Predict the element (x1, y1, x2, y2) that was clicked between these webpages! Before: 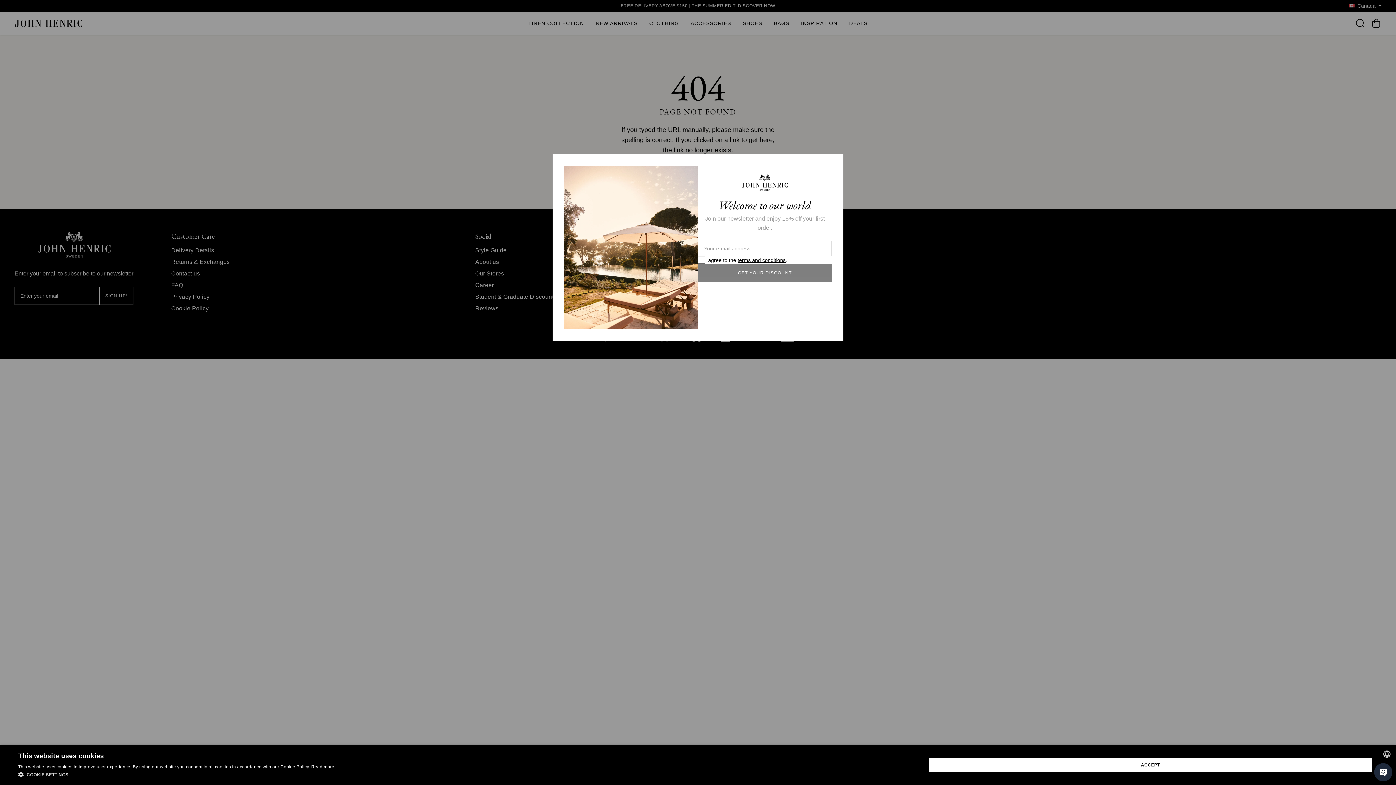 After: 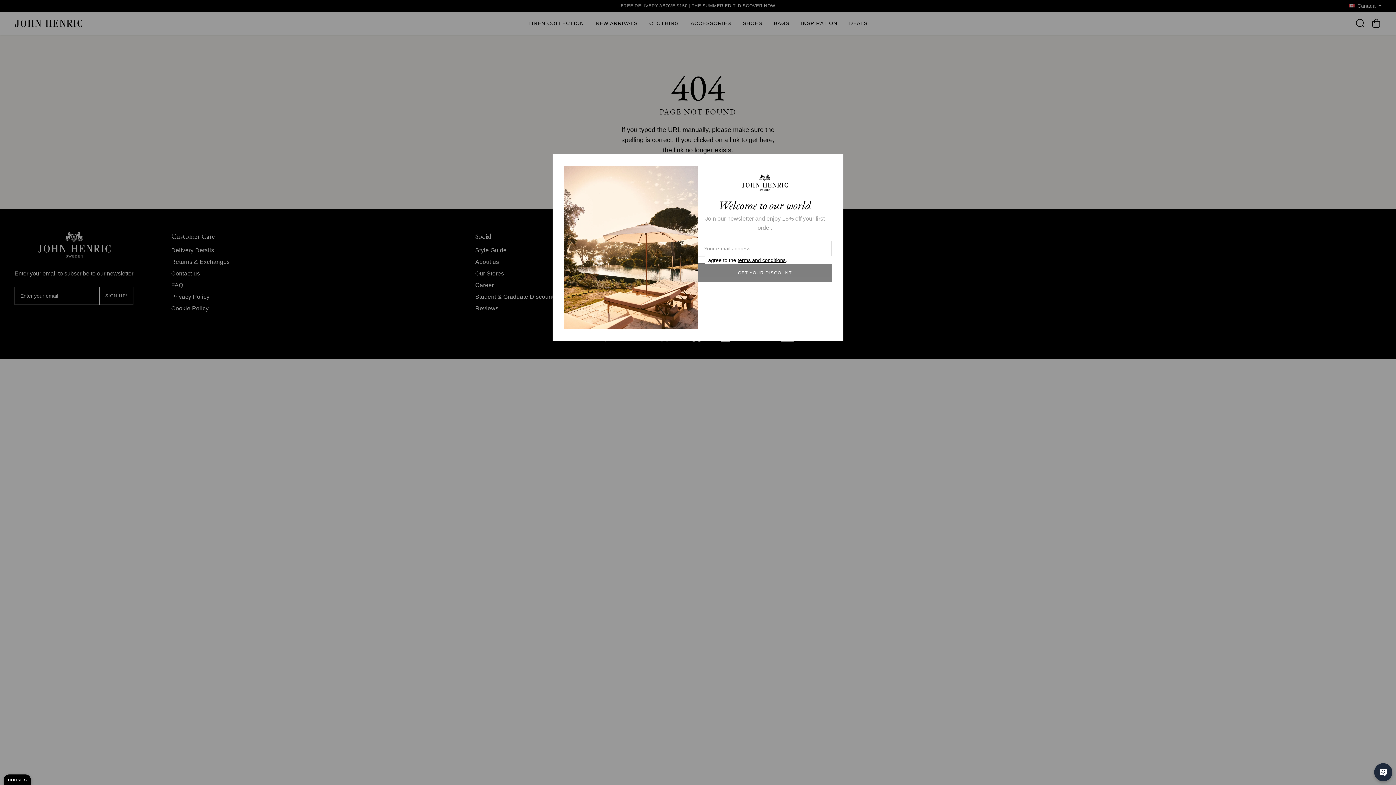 Action: label: ACCEPT bbox: (929, 758, 1372, 772)